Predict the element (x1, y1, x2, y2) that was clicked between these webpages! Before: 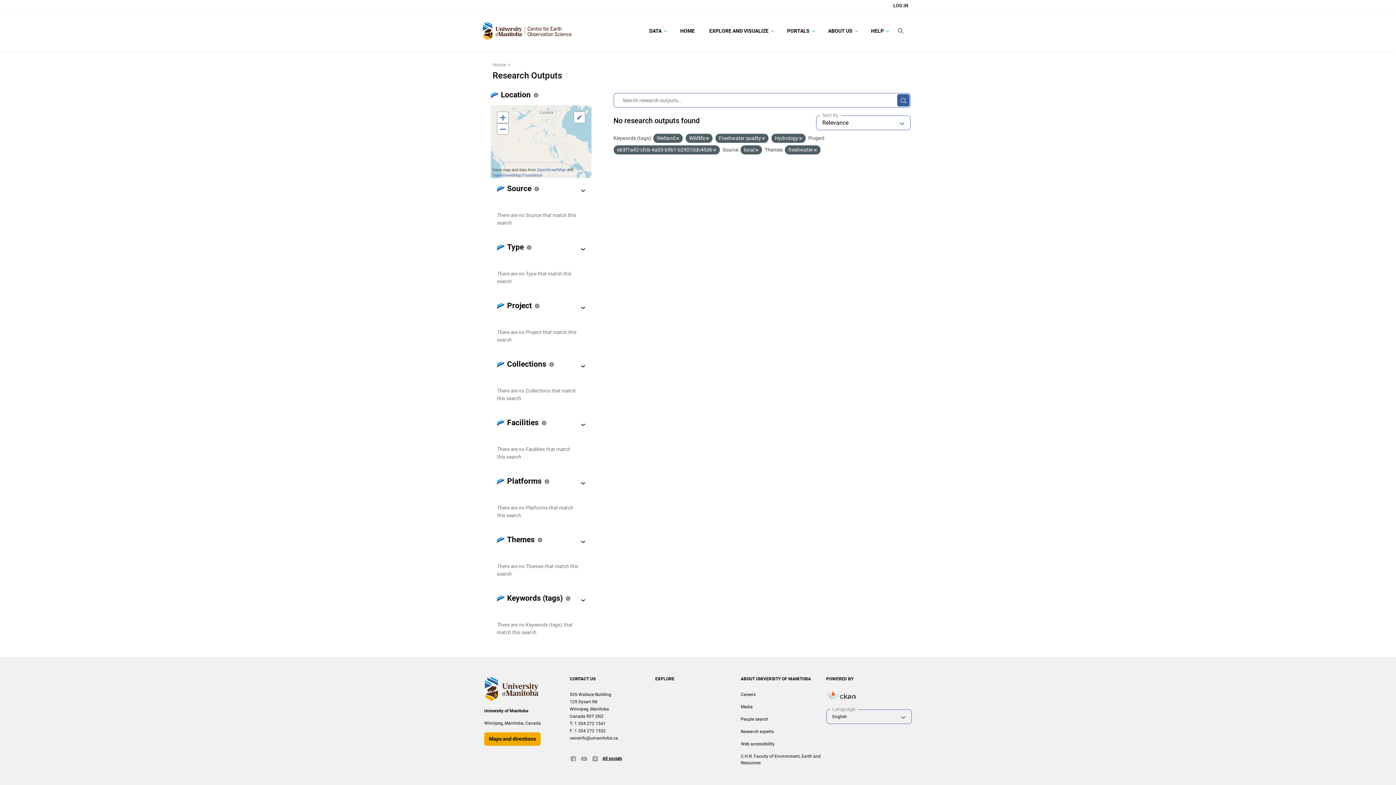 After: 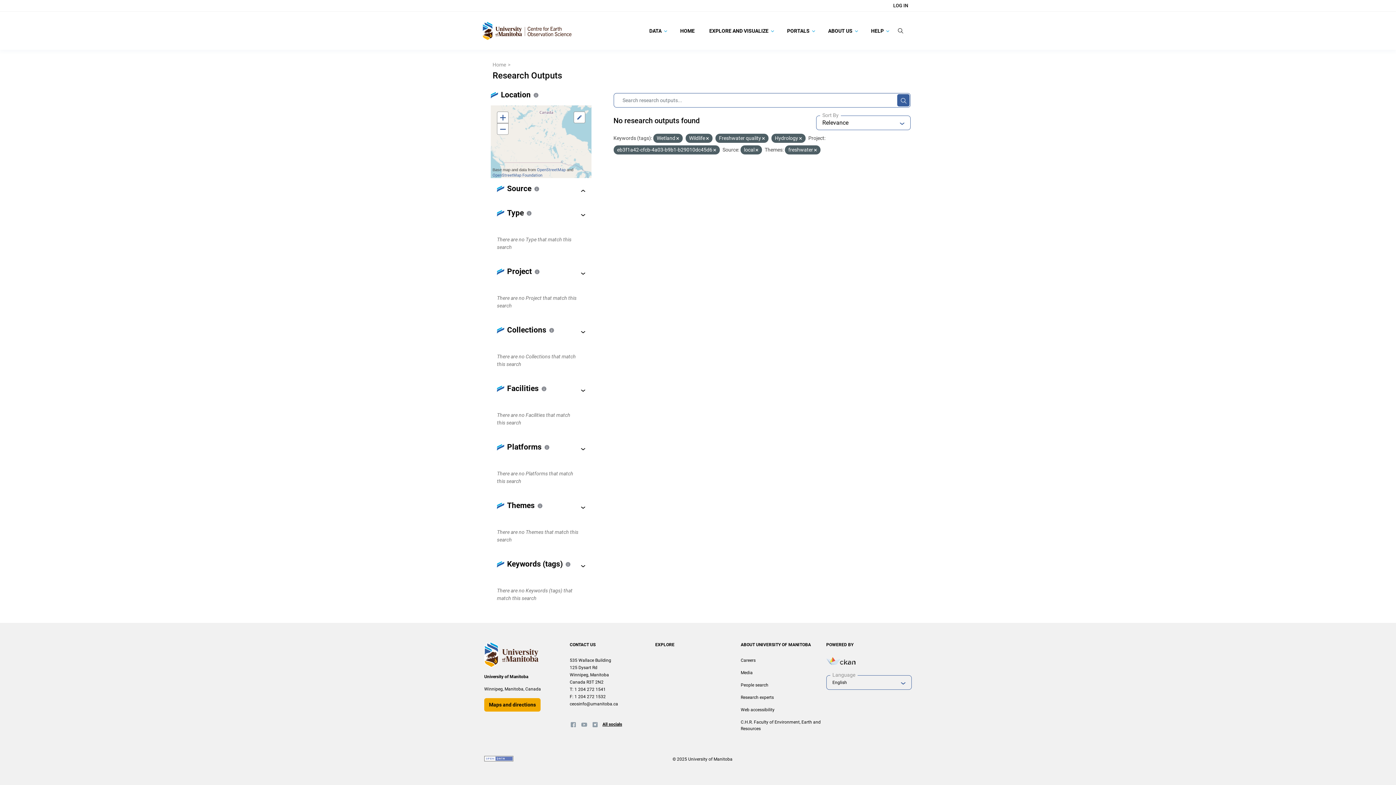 Action: bbox: (576, 186, 590, 195)